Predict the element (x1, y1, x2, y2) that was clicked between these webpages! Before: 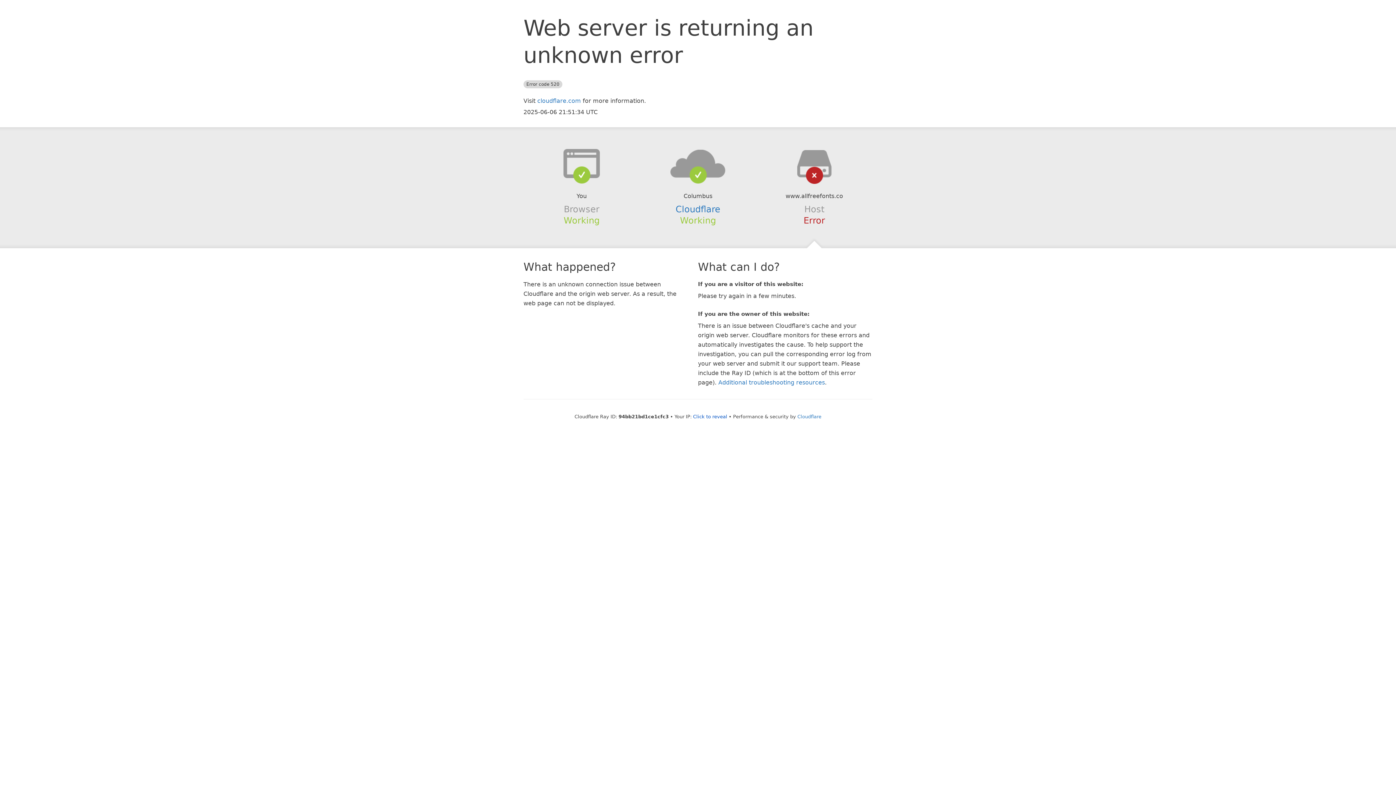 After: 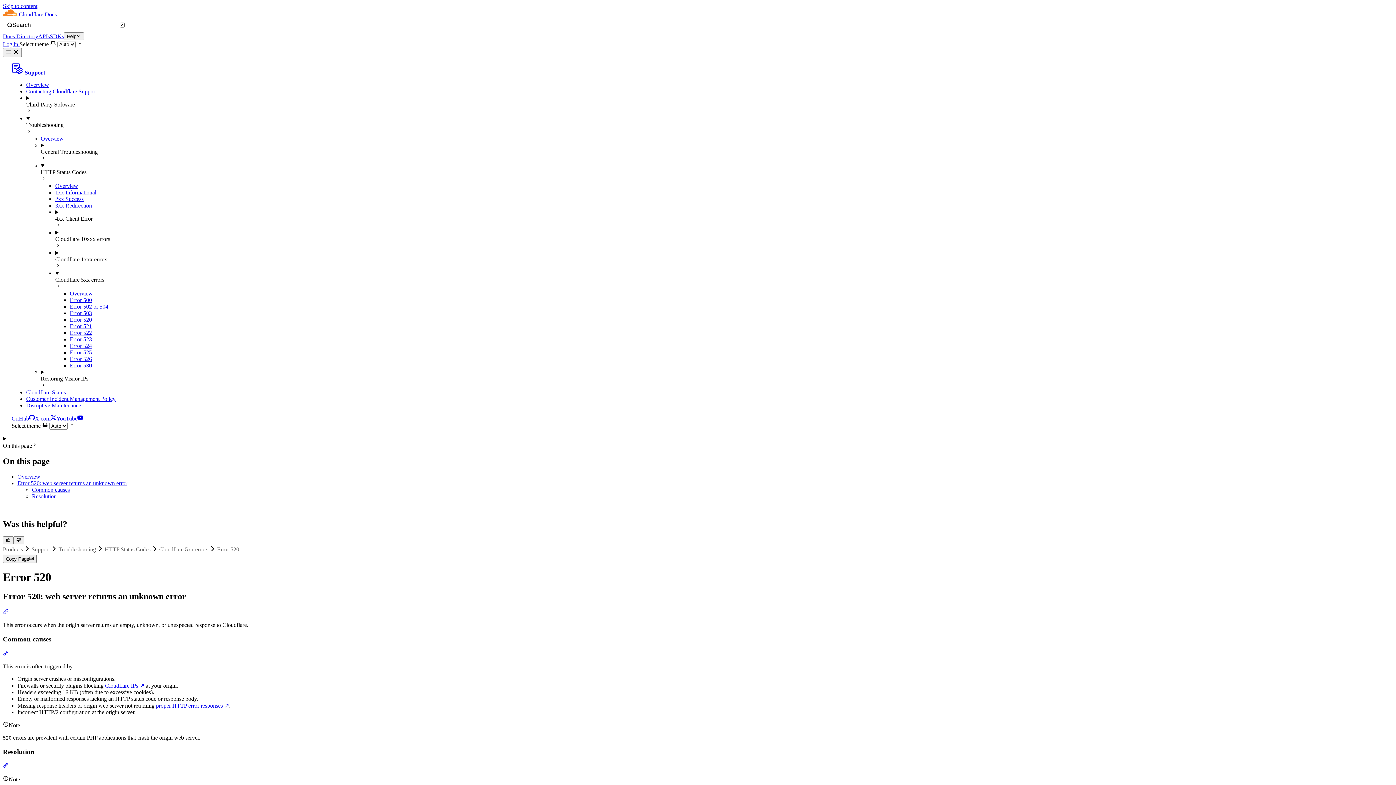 Action: bbox: (718, 379, 825, 386) label: Additional troubleshooting resources